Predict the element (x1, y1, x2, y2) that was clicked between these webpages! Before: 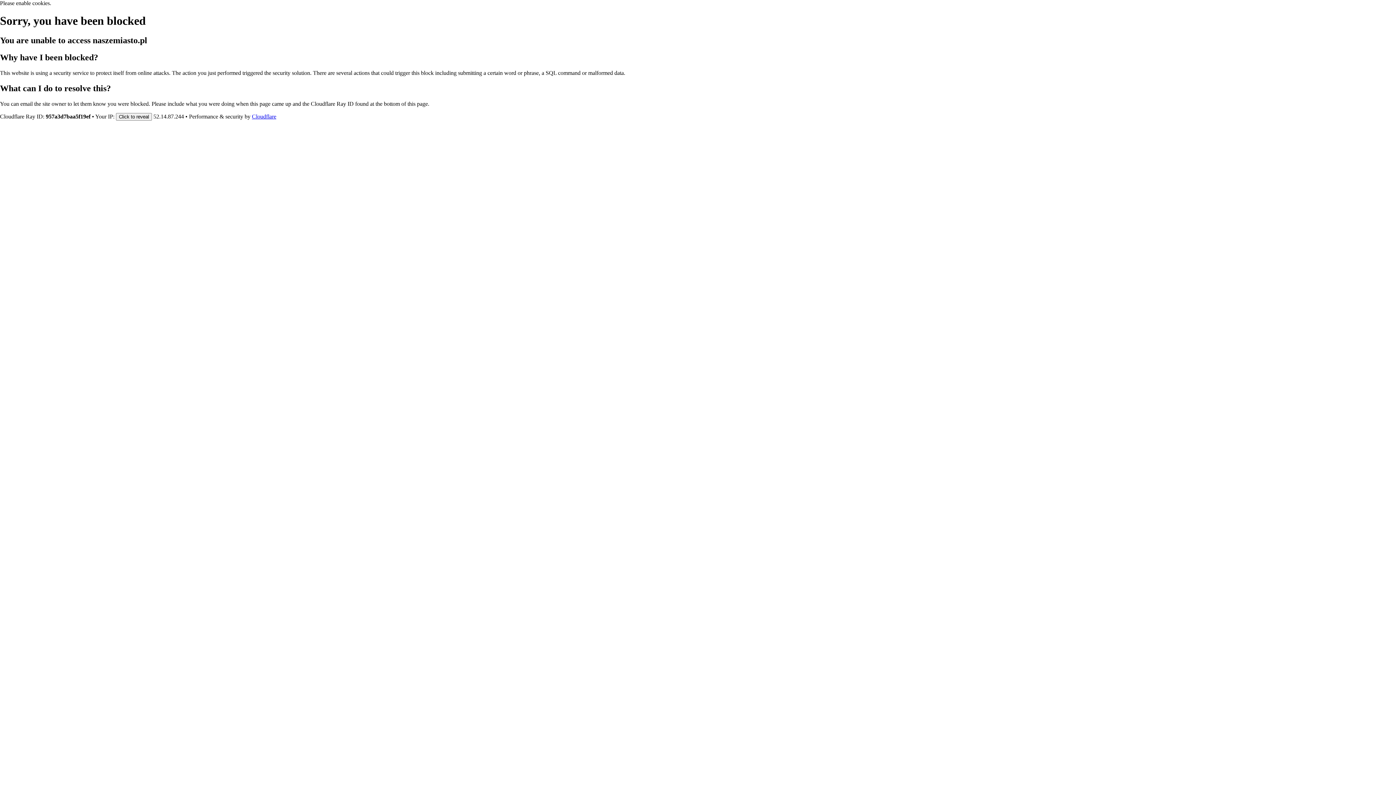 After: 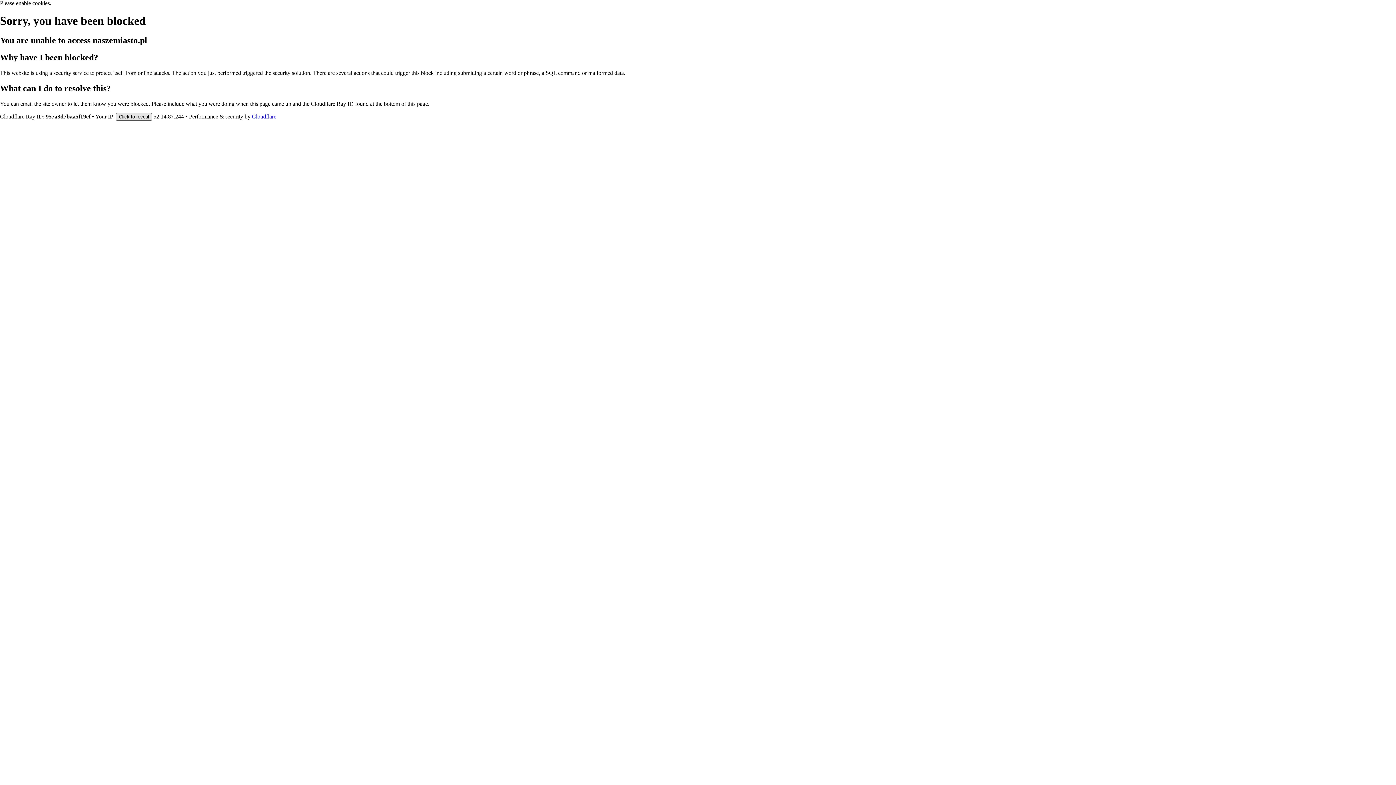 Action: bbox: (116, 112, 152, 120) label: Click to reveal